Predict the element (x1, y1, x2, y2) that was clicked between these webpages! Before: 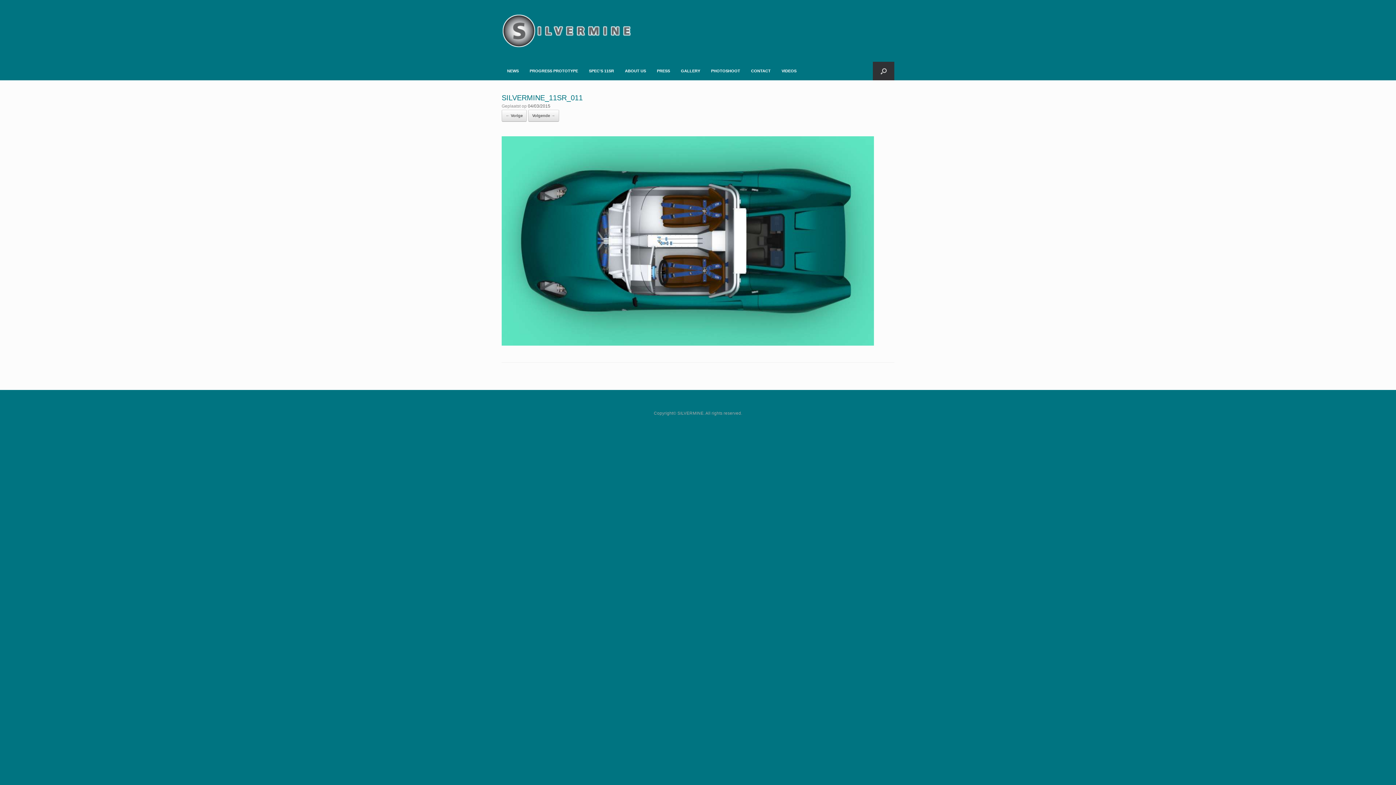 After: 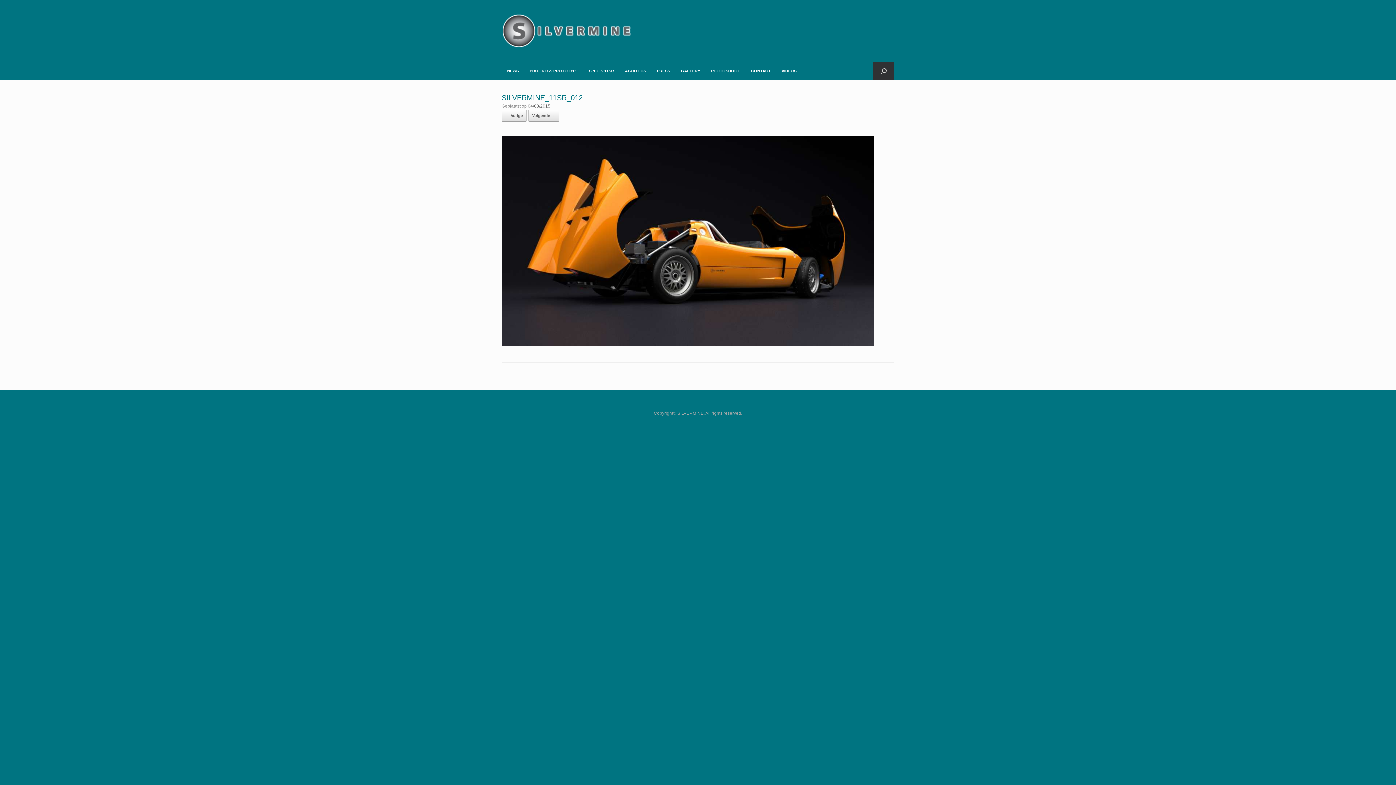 Action: bbox: (501, 341, 874, 346)